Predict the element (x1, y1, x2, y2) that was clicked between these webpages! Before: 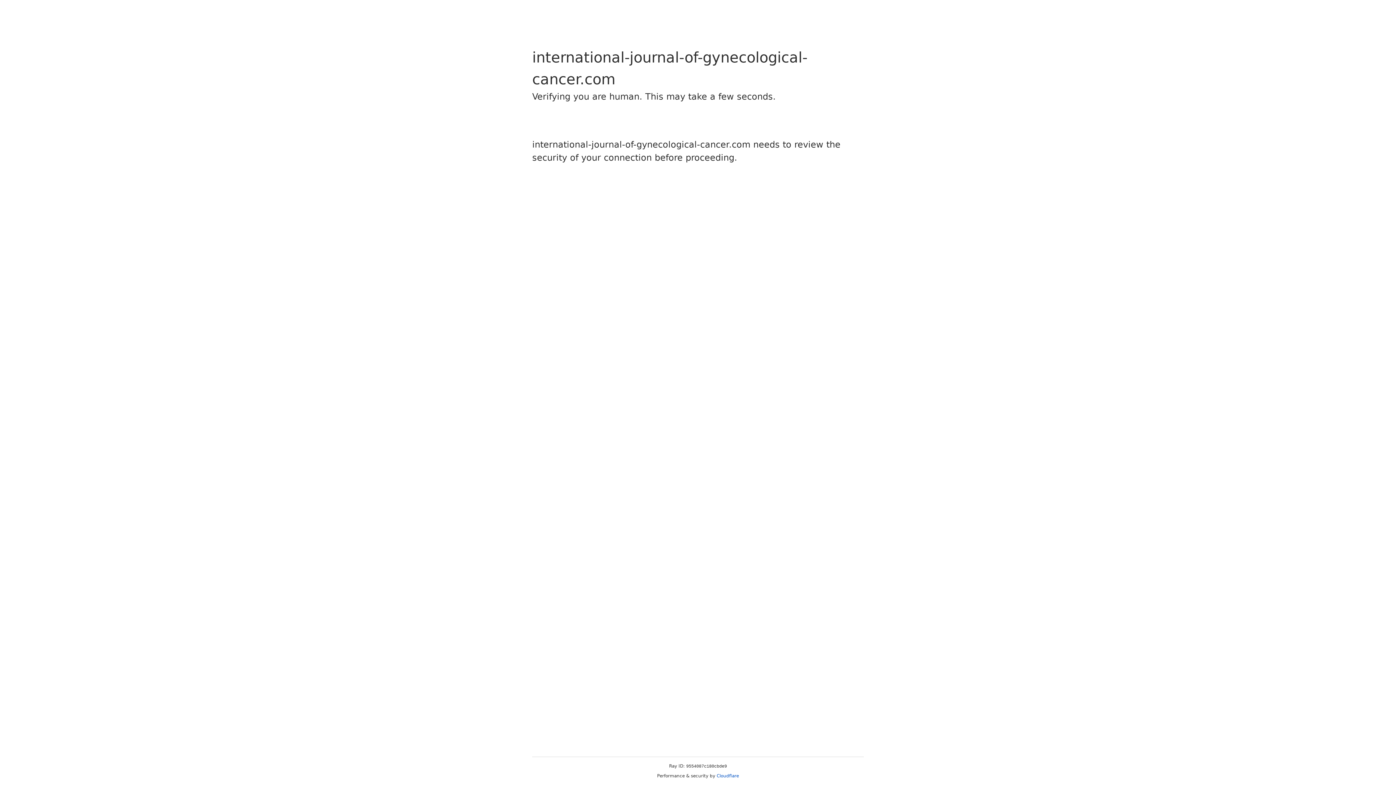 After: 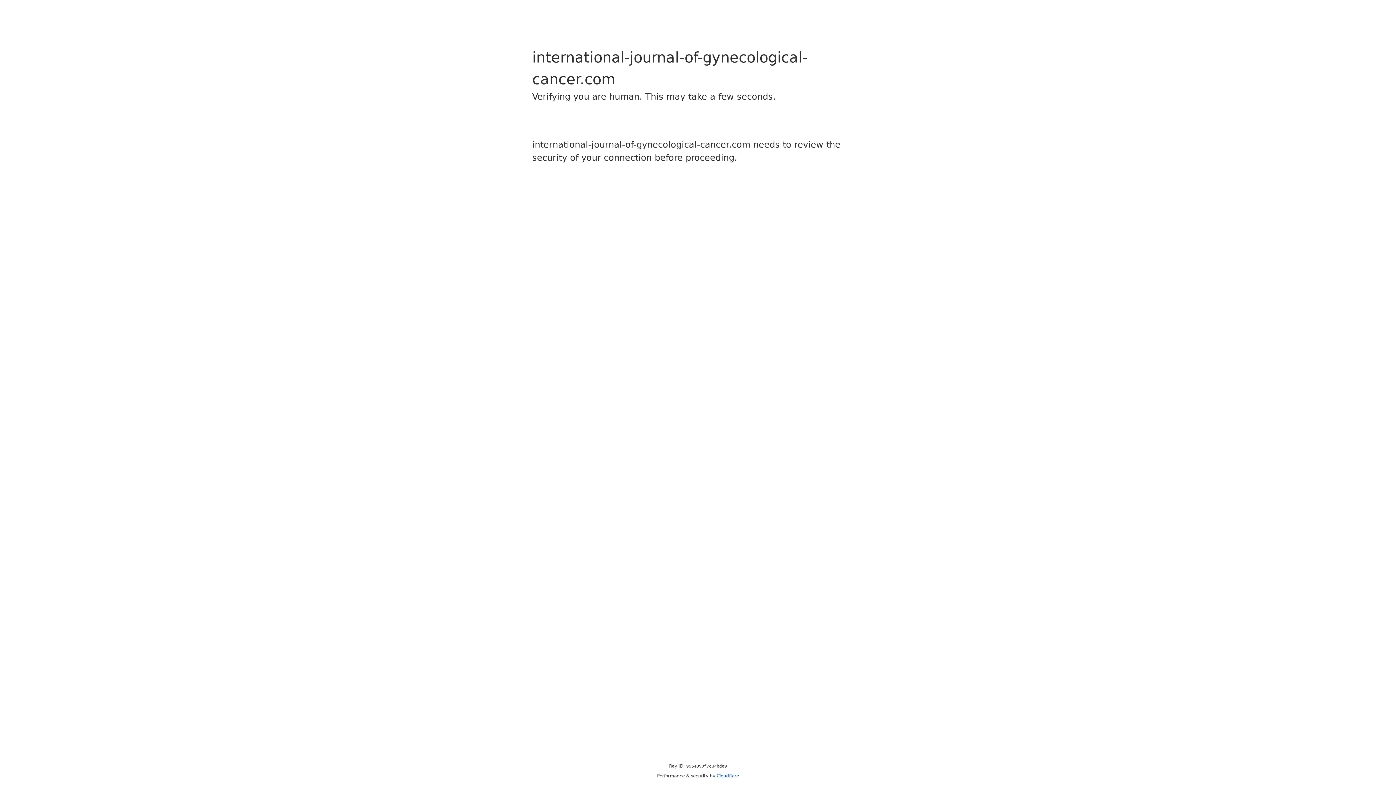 Action: label: Cloudflare bbox: (716, 773, 739, 778)